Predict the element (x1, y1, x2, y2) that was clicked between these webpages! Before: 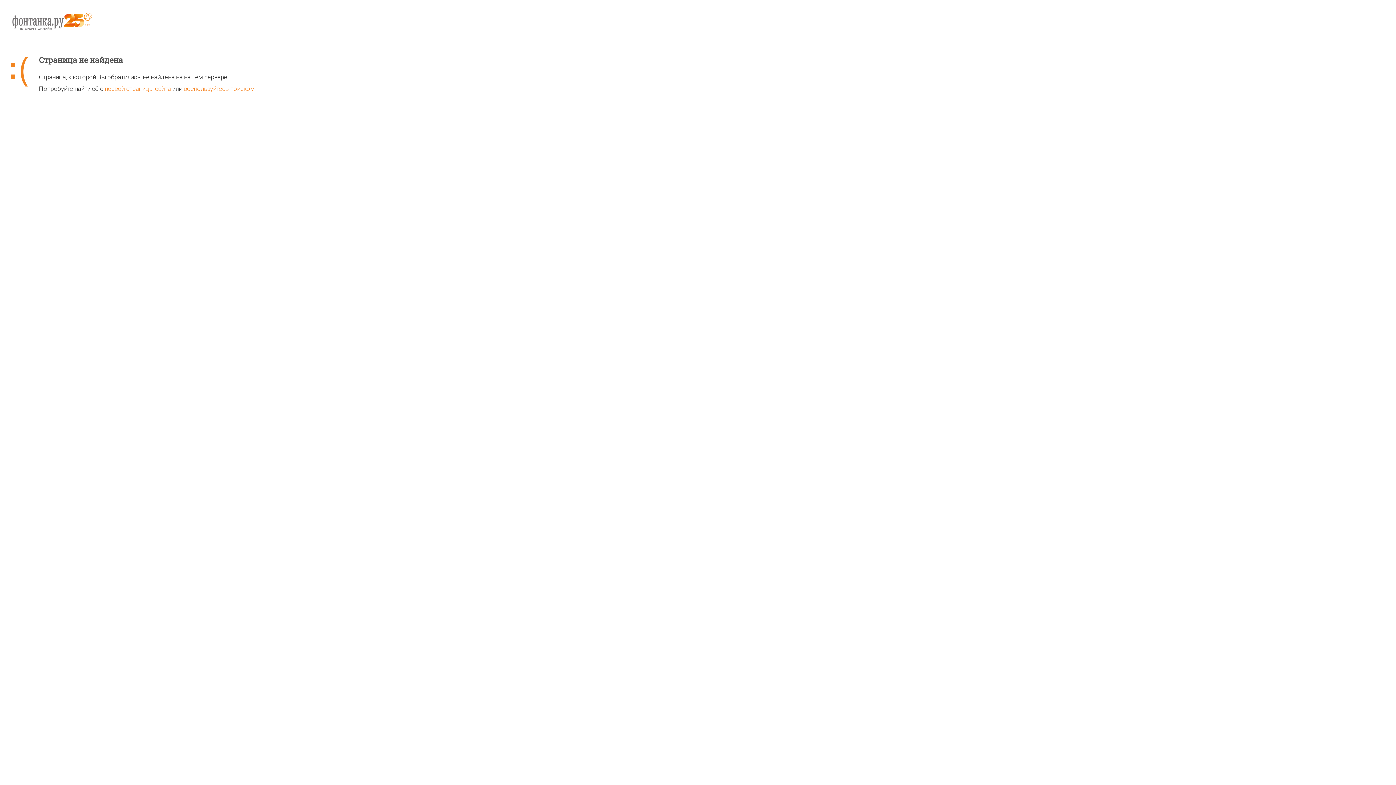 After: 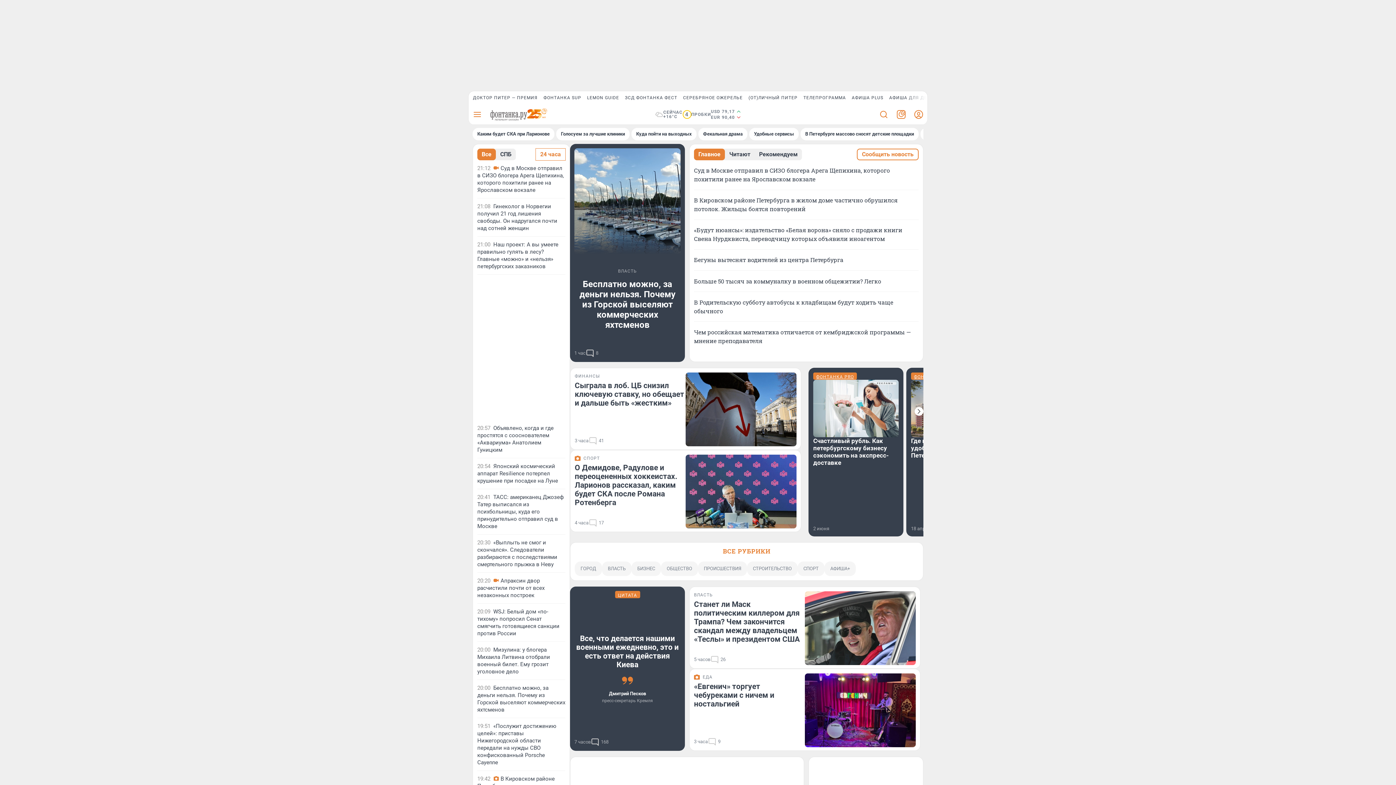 Action: bbox: (104, 85, 170, 92) label: первой страницы сайта